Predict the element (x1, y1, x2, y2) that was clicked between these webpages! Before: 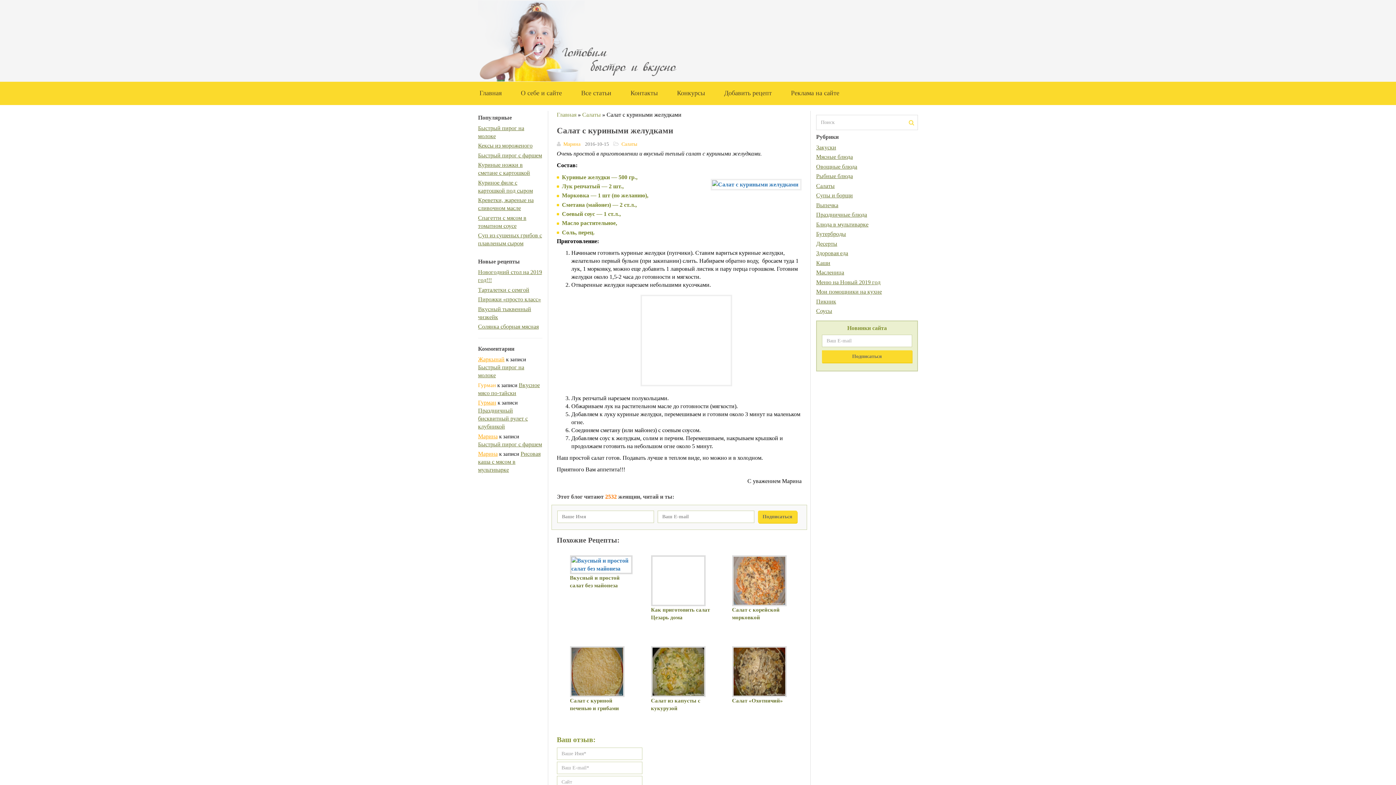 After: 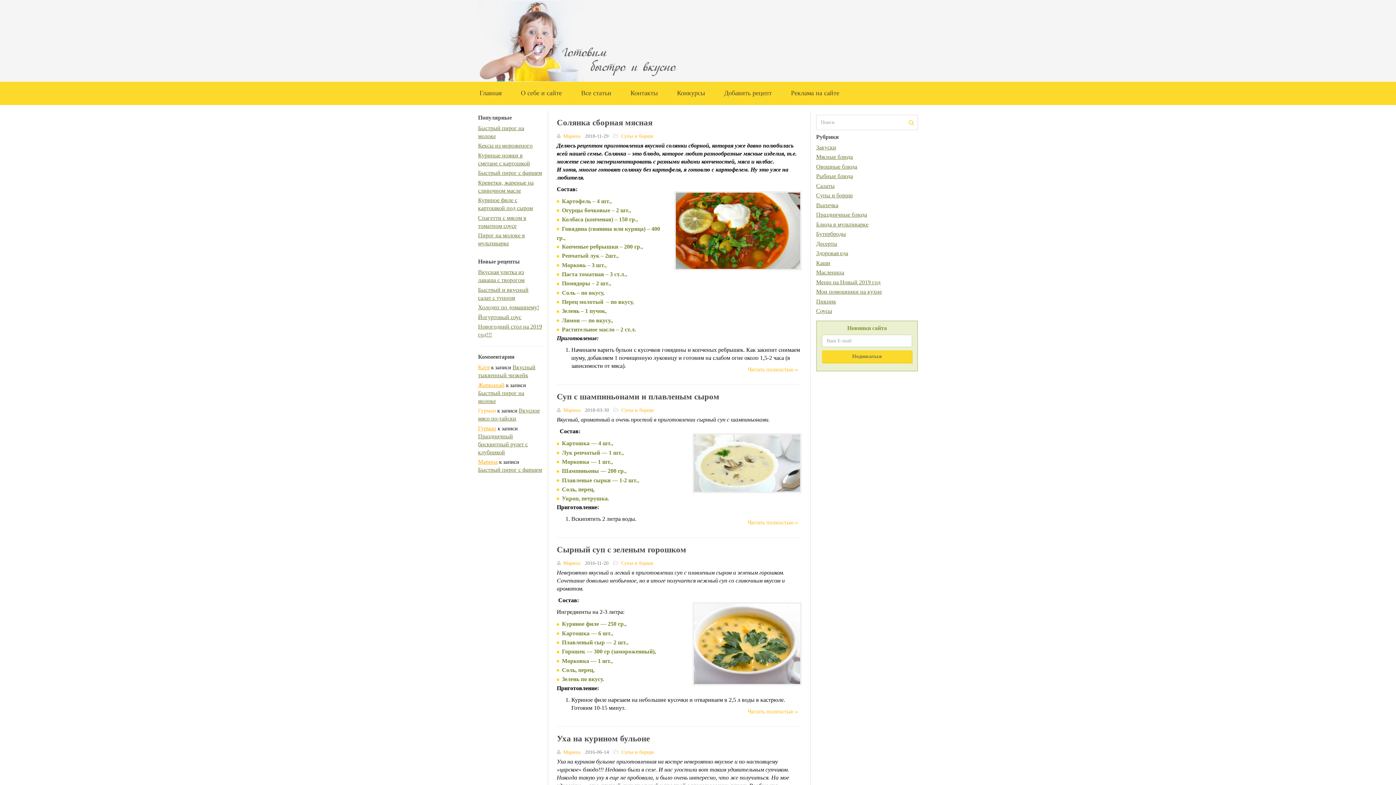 Action: label: Супы и борщи bbox: (816, 192, 853, 198)